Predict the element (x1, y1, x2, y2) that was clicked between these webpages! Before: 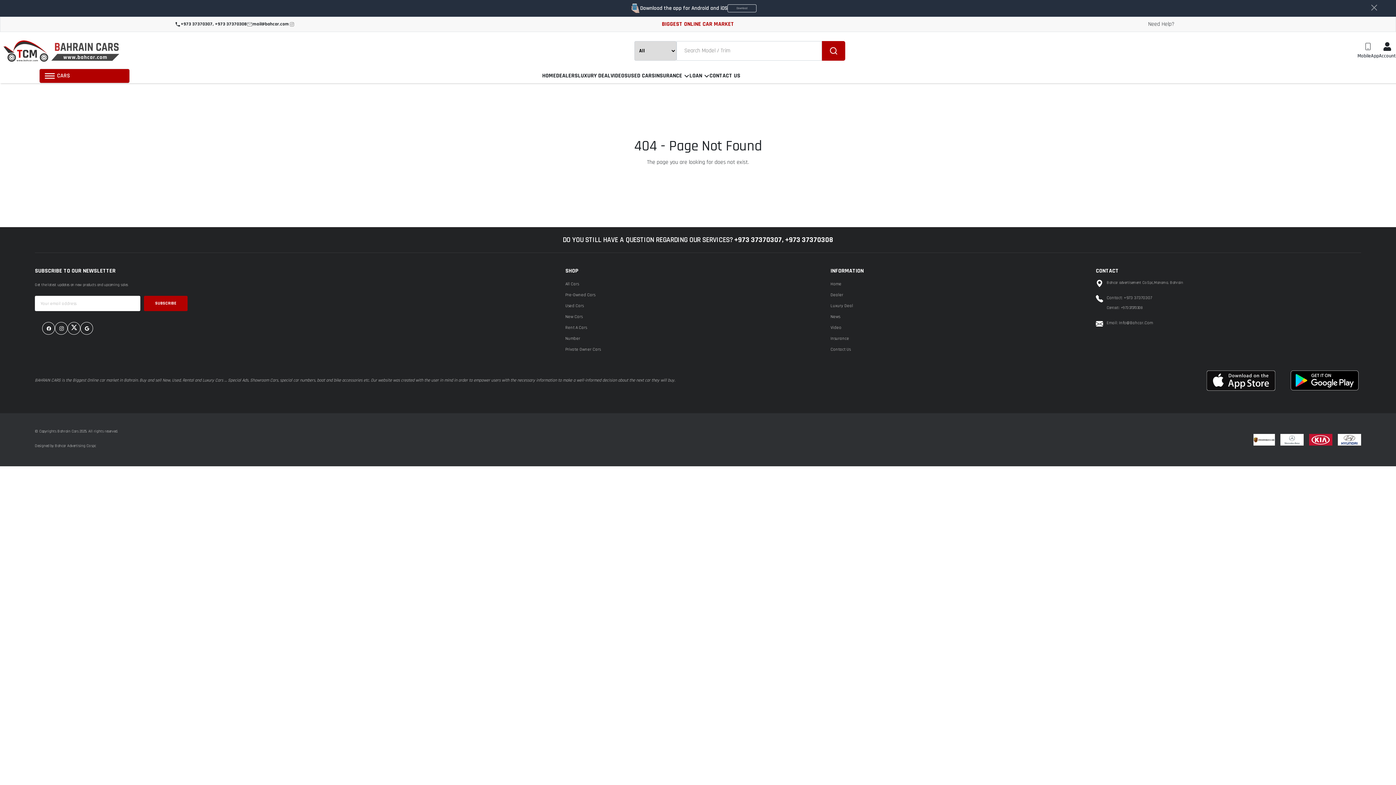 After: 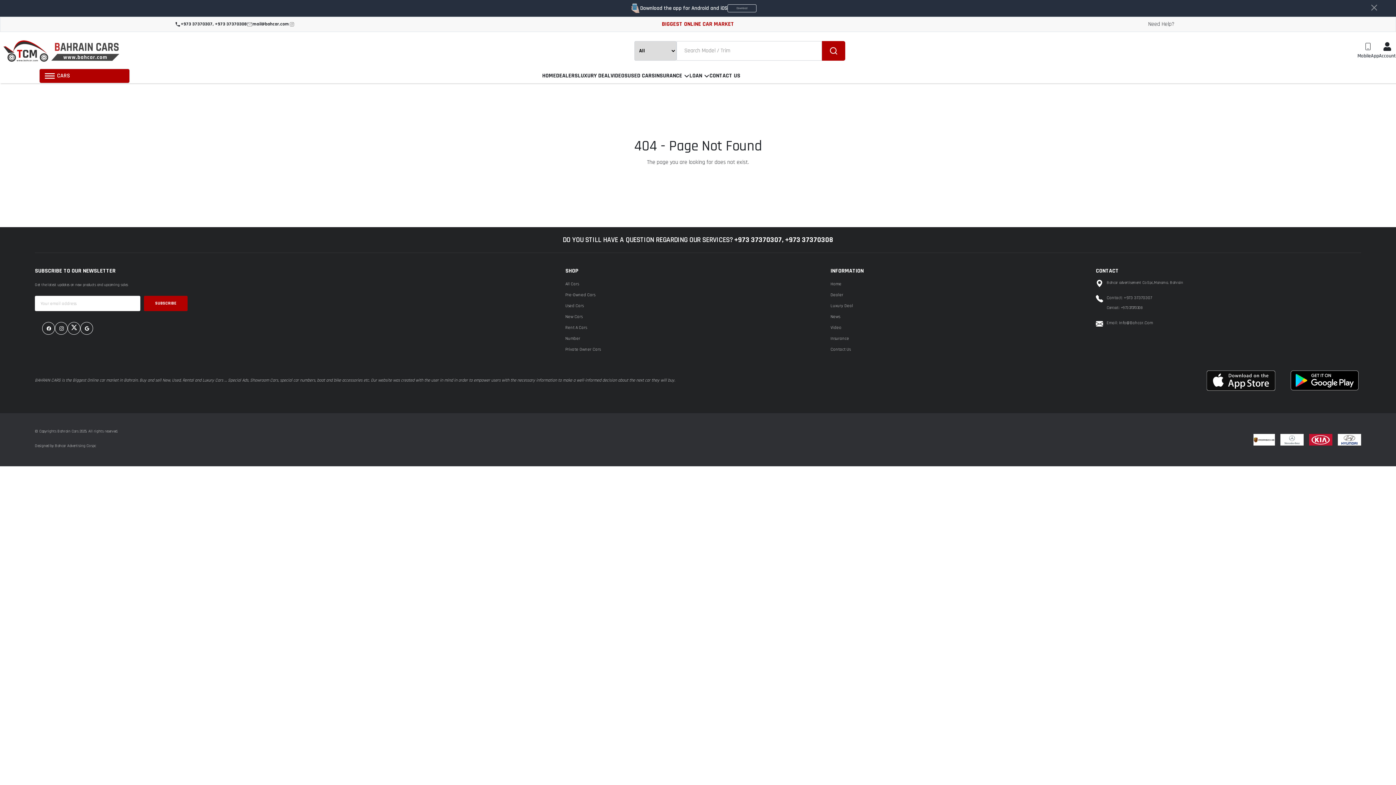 Action: bbox: (565, 313, 582, 320) label: New Cars